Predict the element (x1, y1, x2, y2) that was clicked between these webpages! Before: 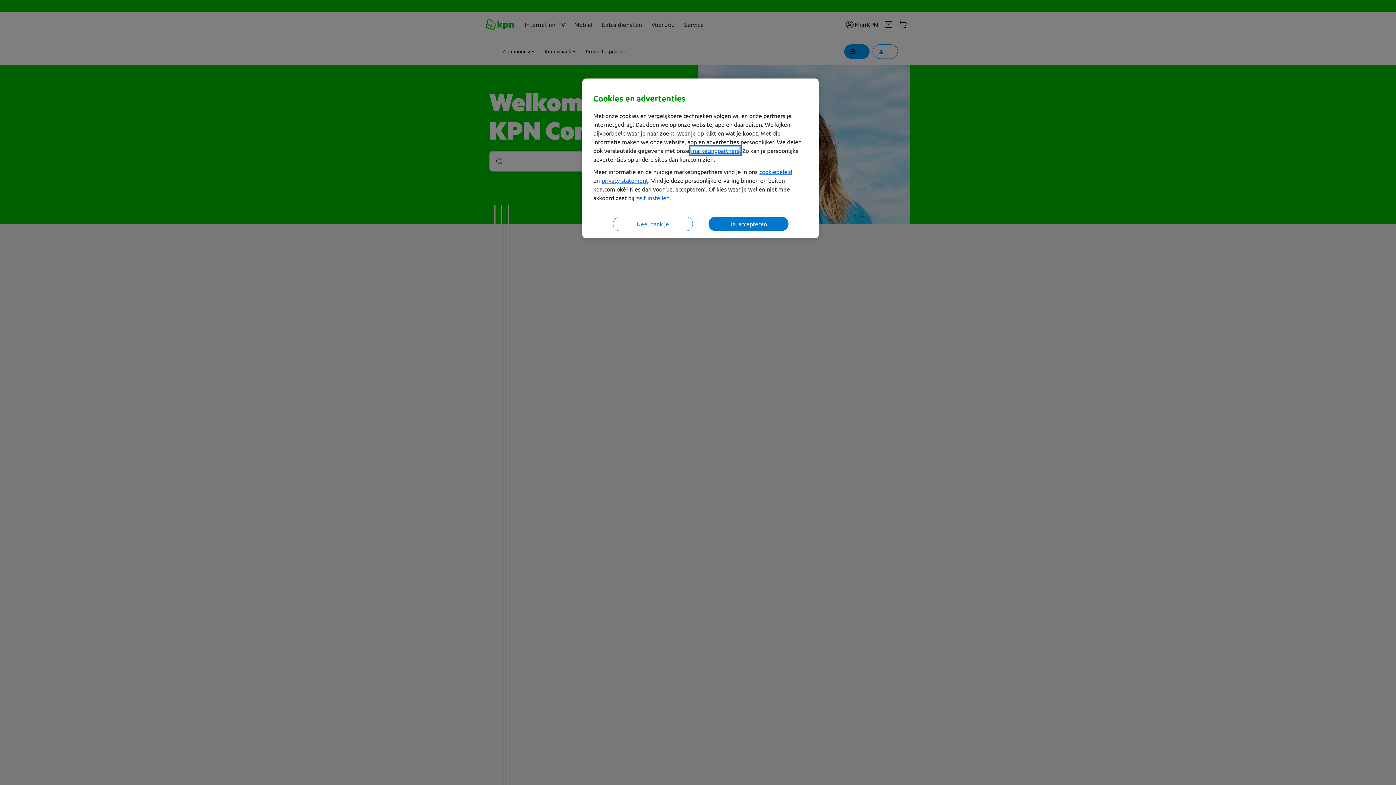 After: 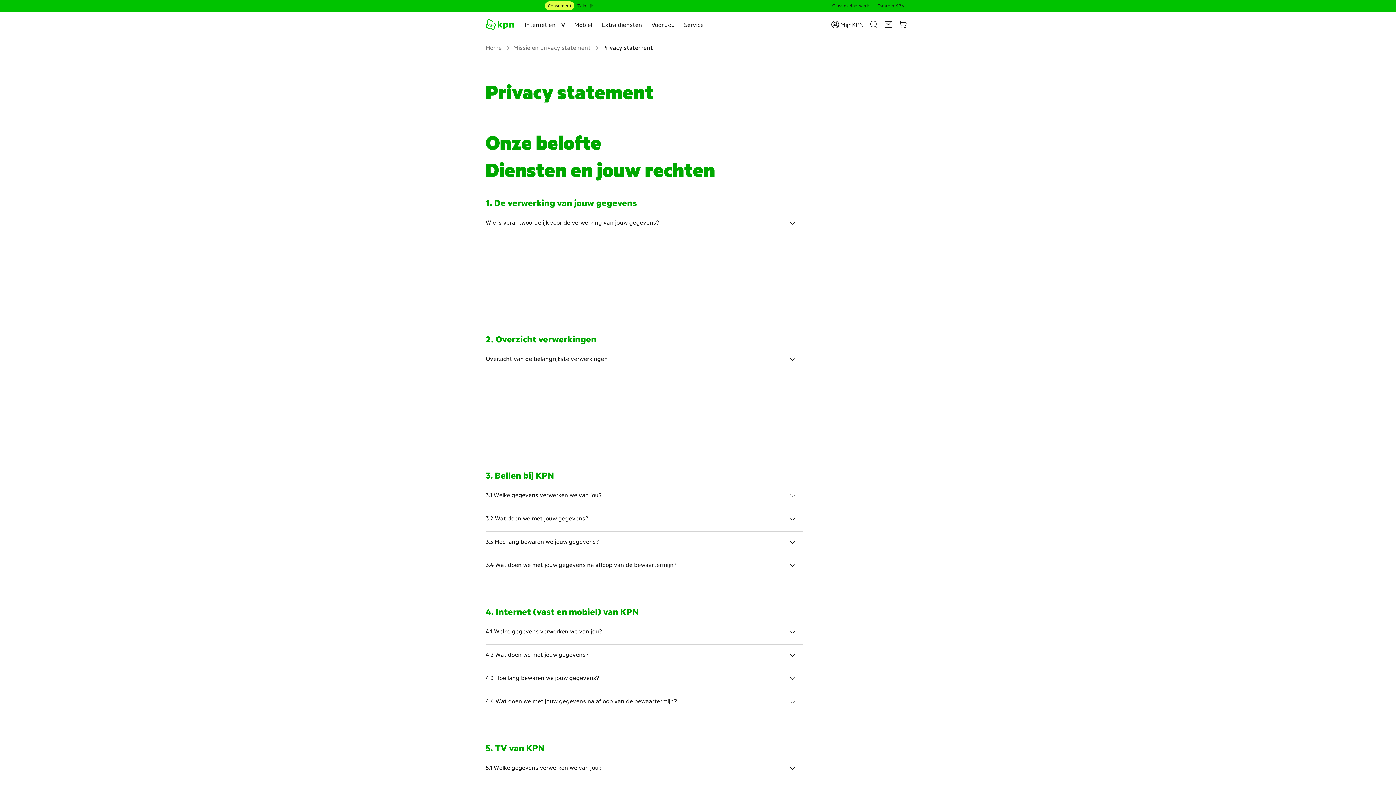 Action: label: privacy statement bbox: (601, 176, 648, 184)